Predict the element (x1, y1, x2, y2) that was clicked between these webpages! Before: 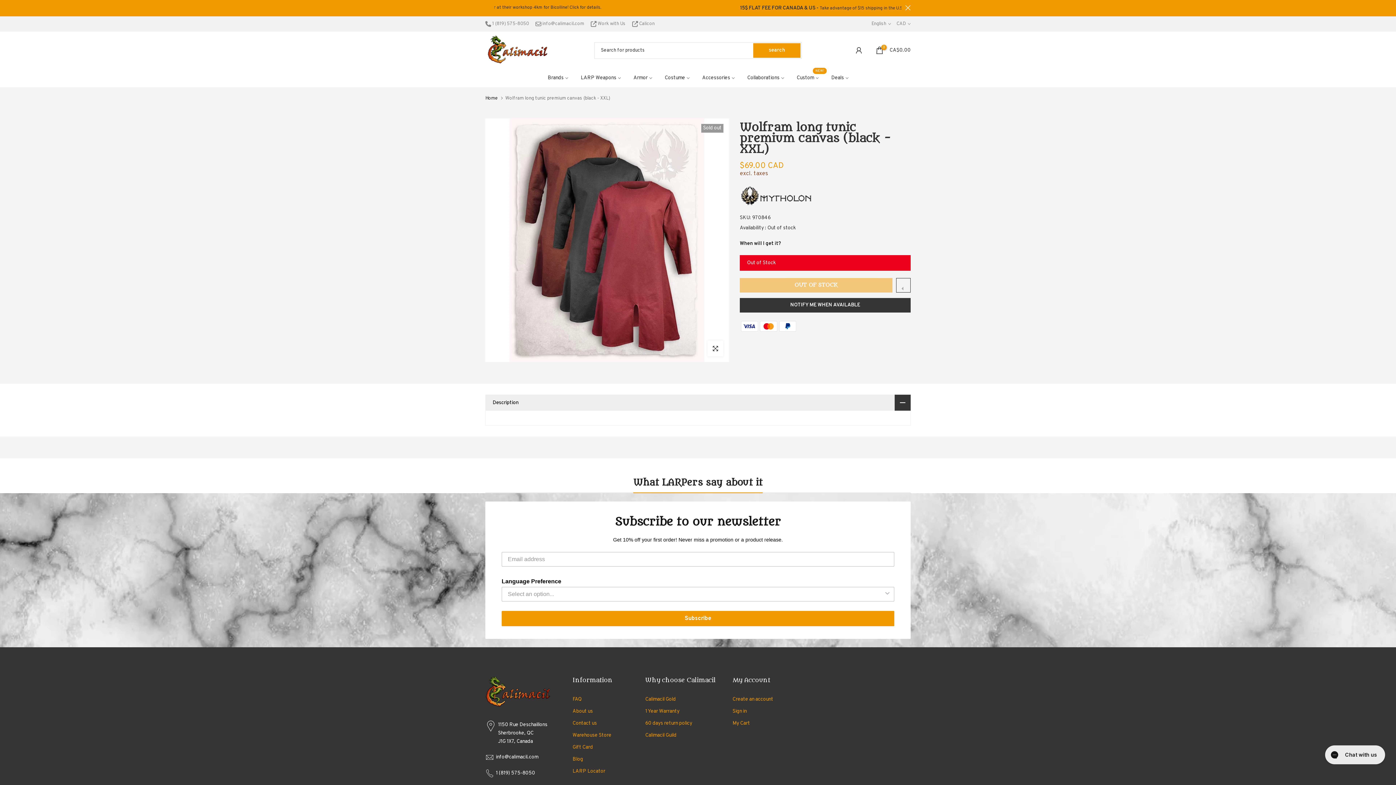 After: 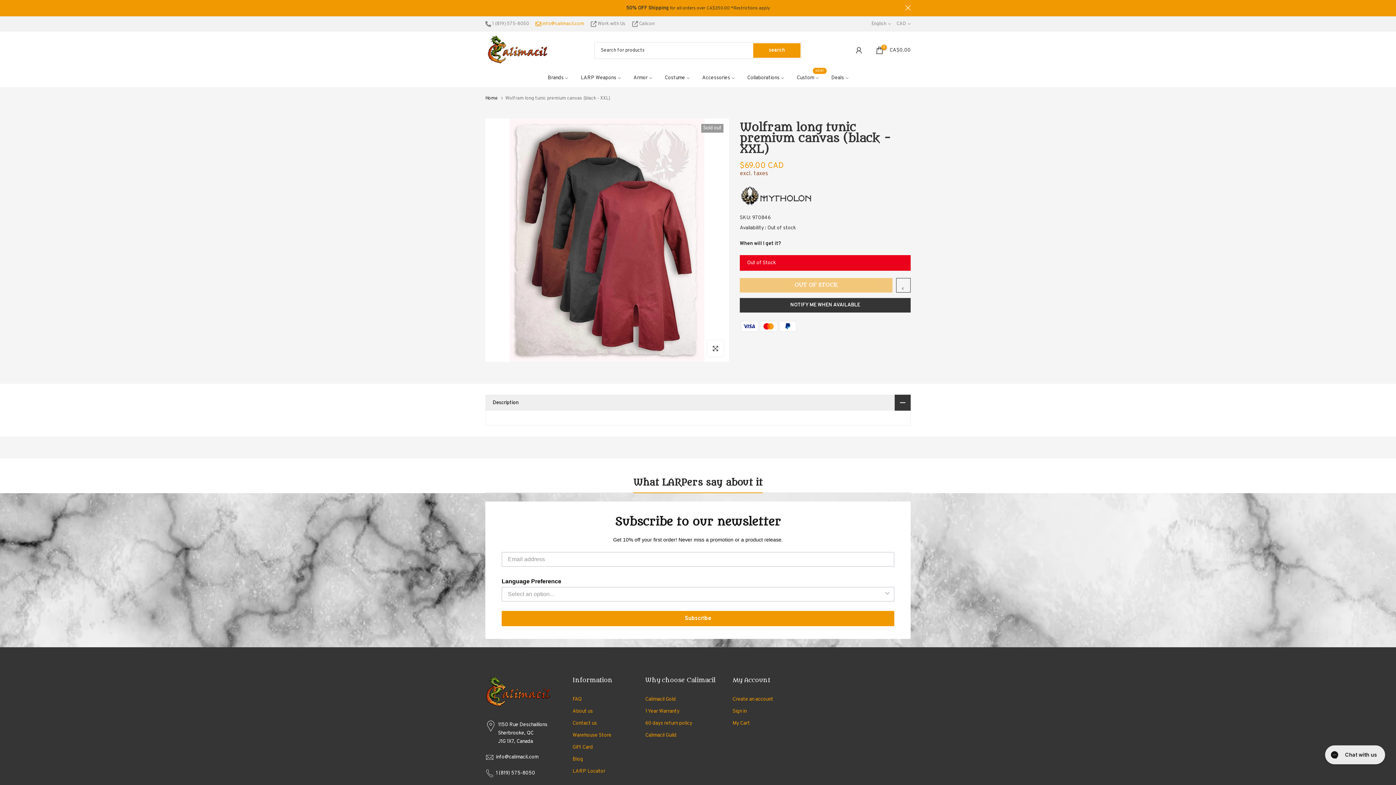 Action: bbox: (535, 21, 584, 26) label:  info@calimacil.com